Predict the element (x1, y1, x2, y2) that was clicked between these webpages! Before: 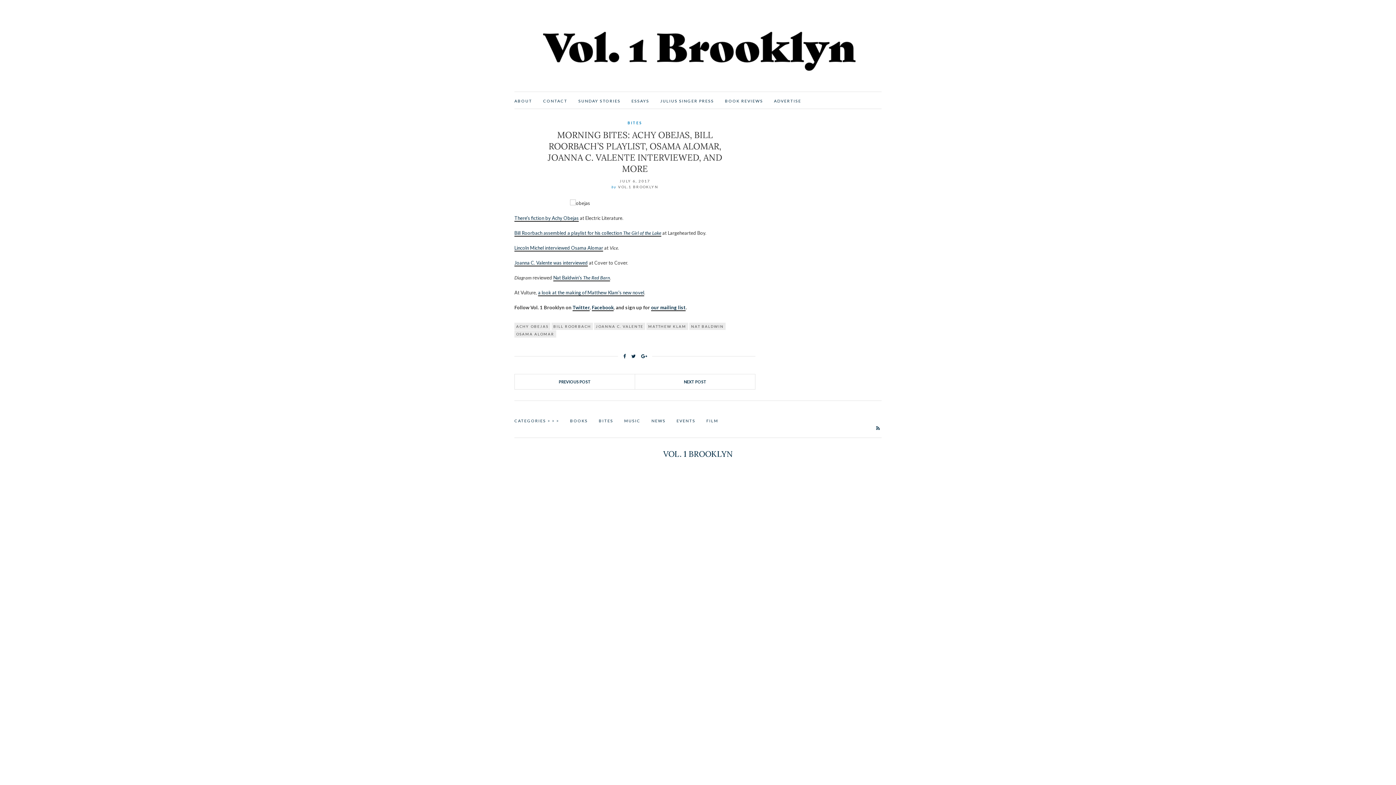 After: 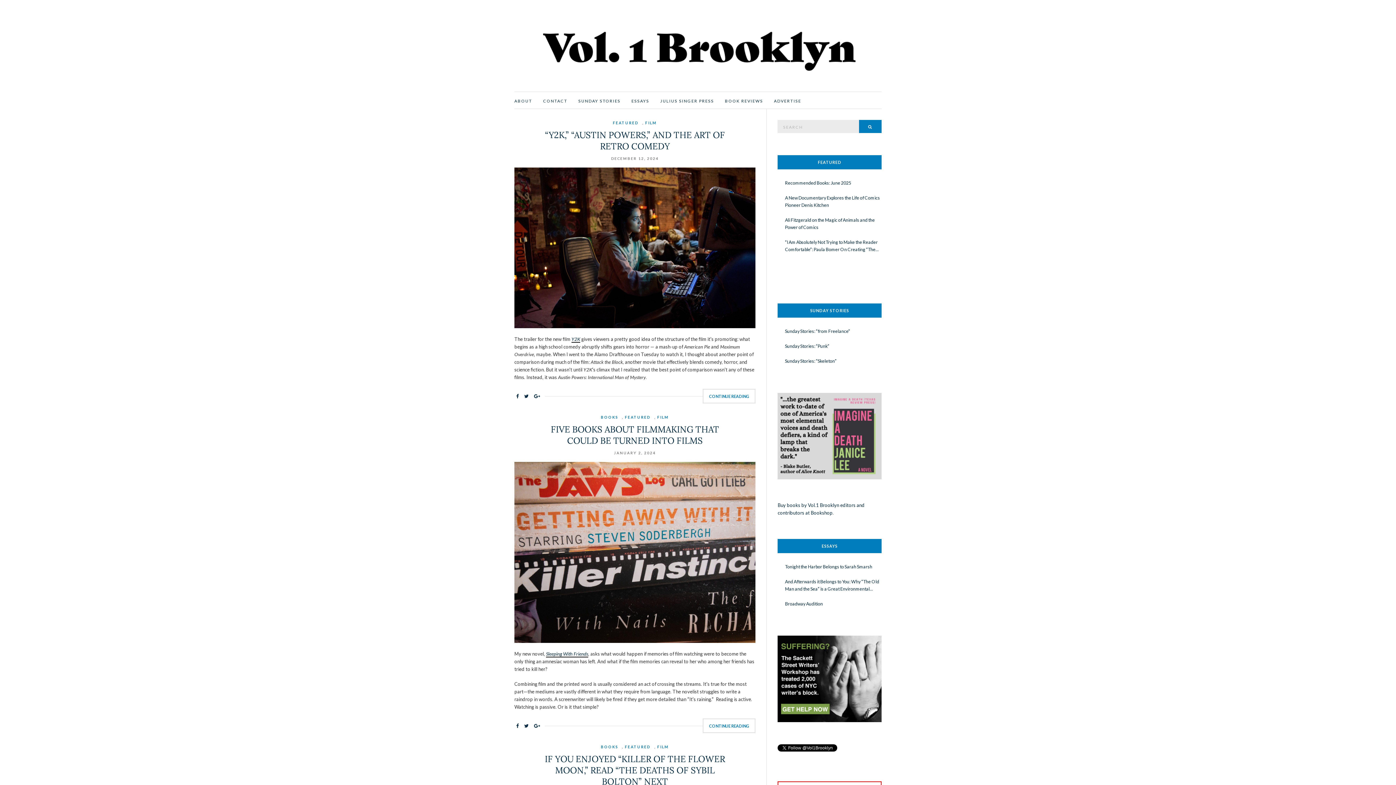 Action: label: FILM bbox: (706, 417, 718, 424)